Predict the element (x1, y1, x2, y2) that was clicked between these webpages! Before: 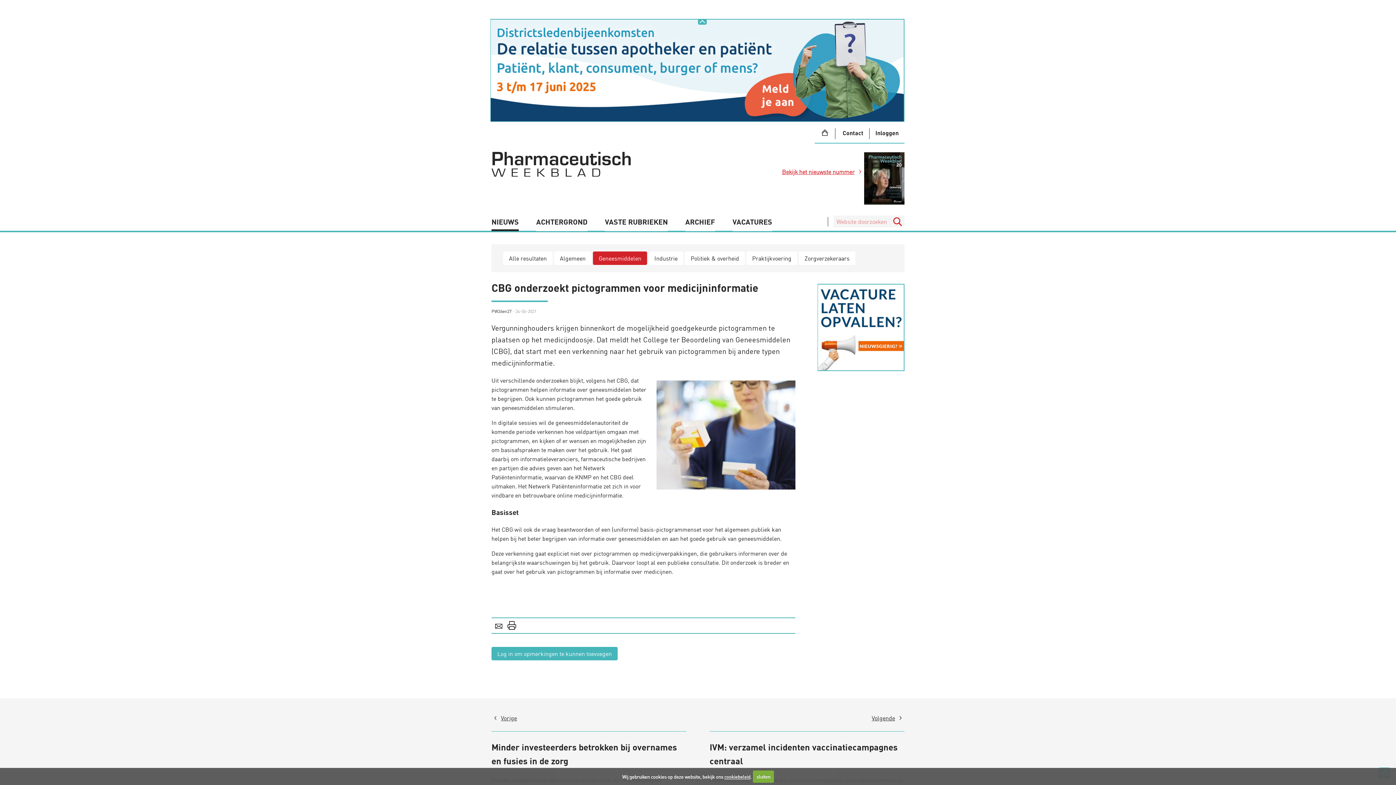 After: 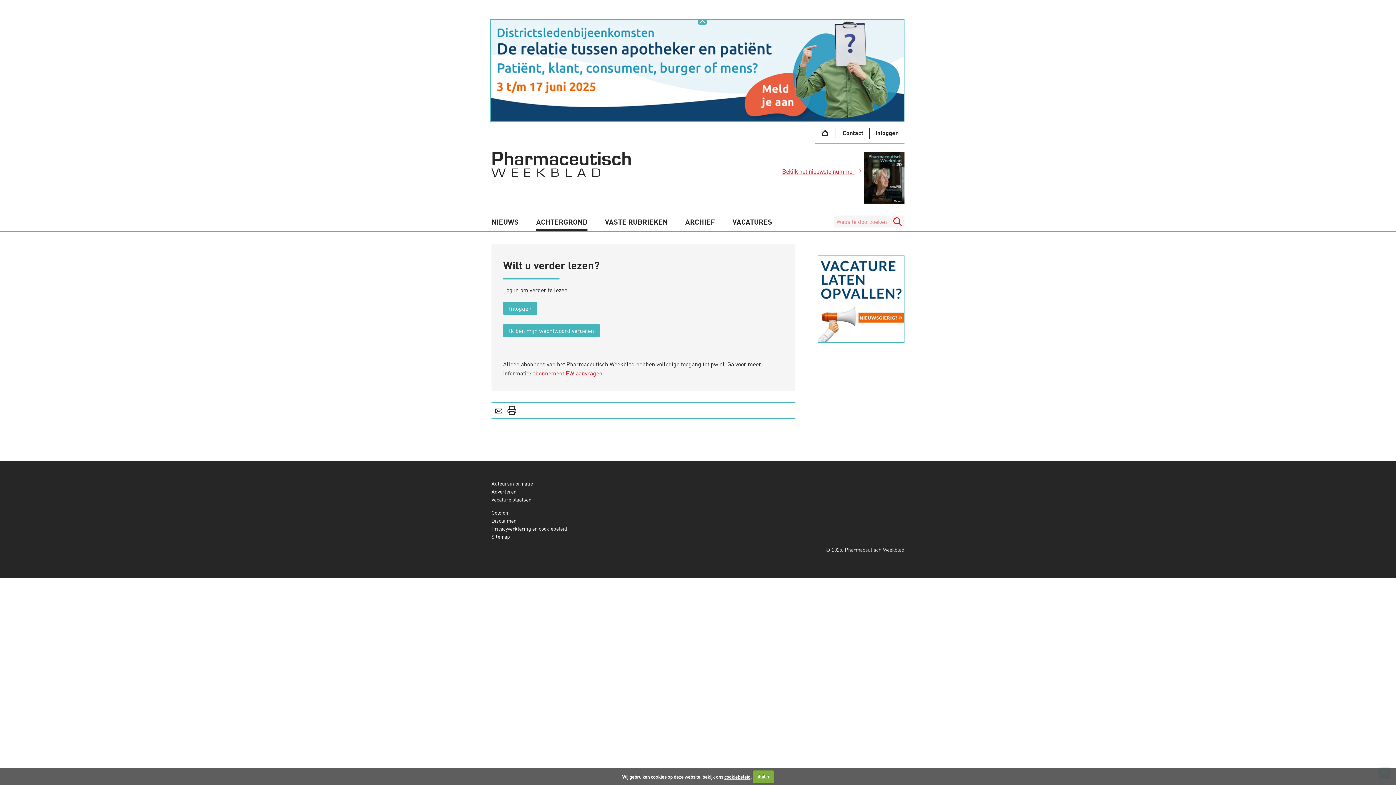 Action: label: ACHTERGROND bbox: (536, 213, 587, 231)